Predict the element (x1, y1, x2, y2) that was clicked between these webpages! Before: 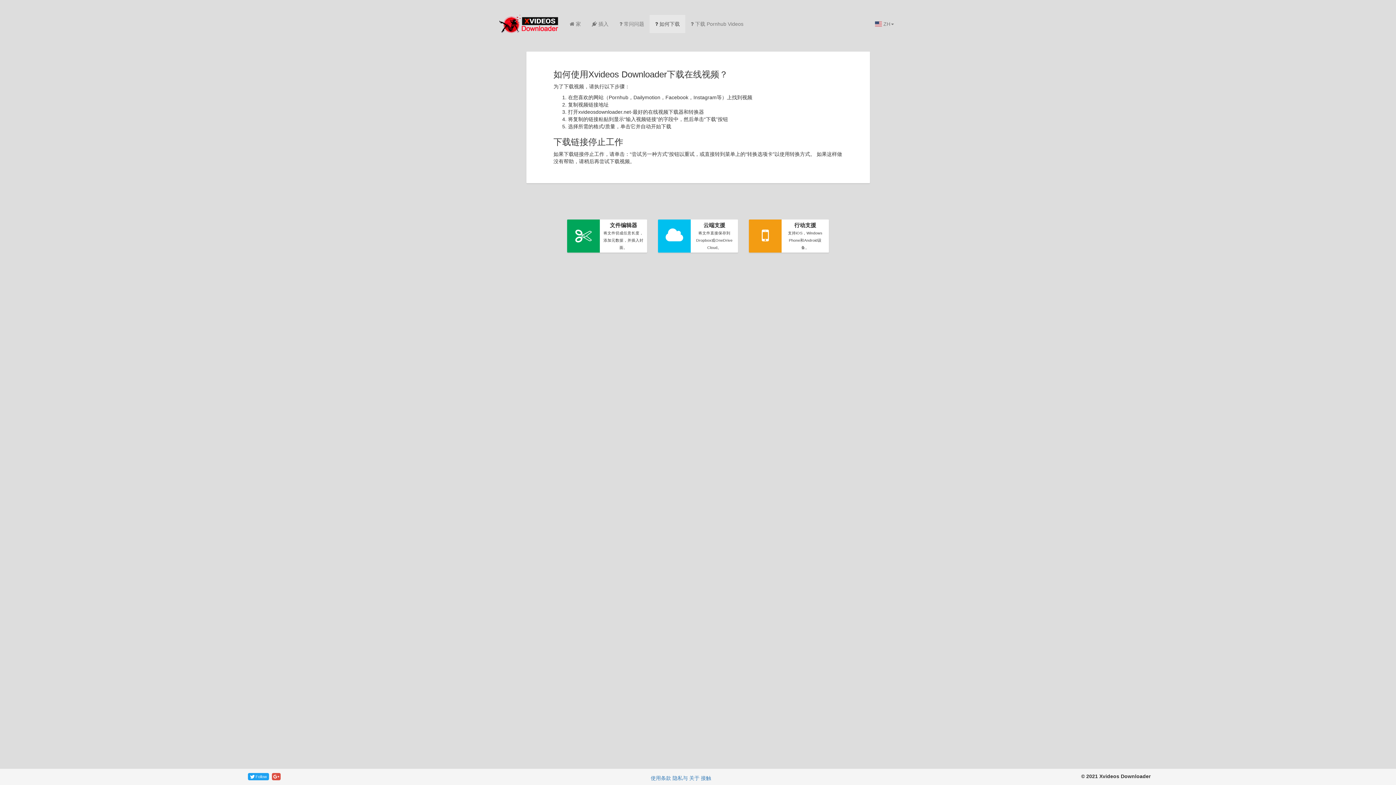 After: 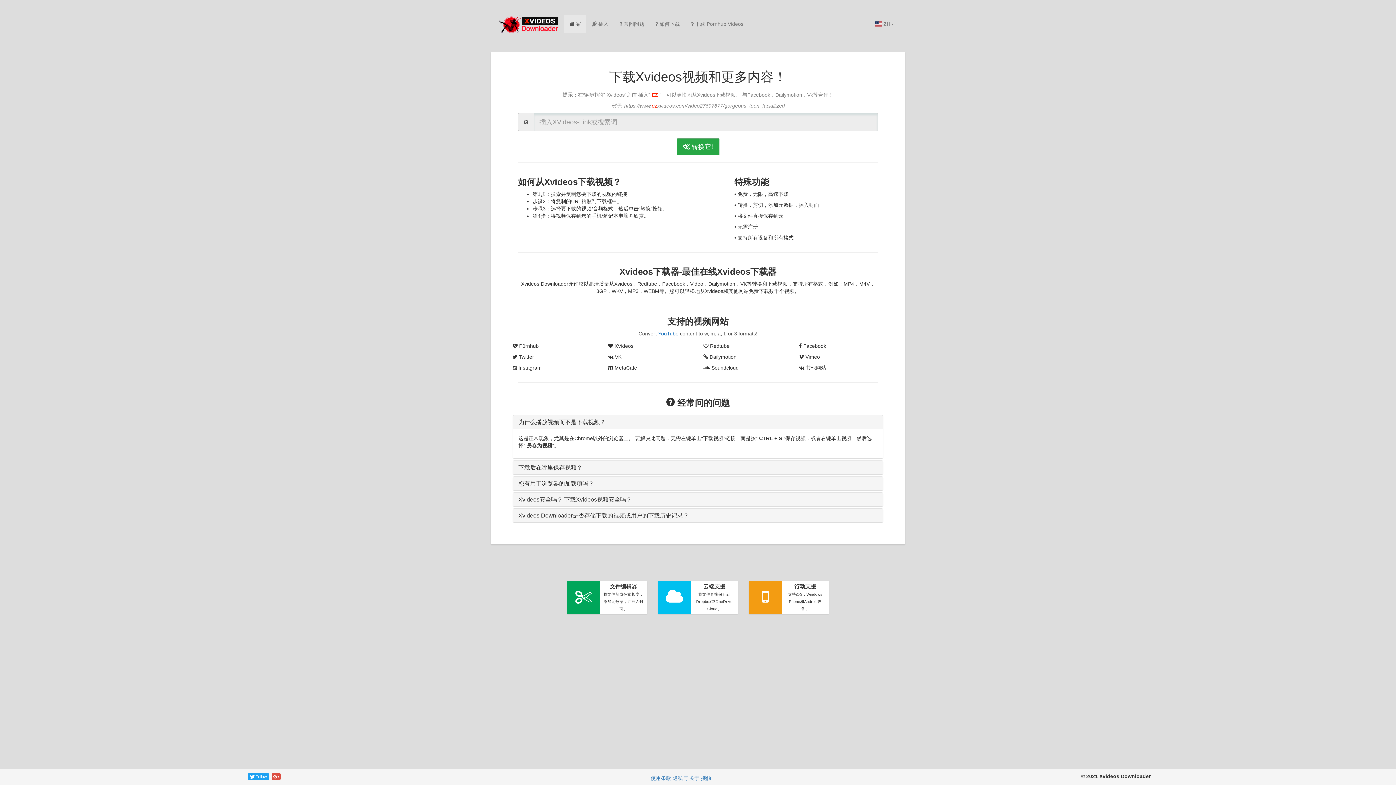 Action: bbox: (493, 7, 564, 25)